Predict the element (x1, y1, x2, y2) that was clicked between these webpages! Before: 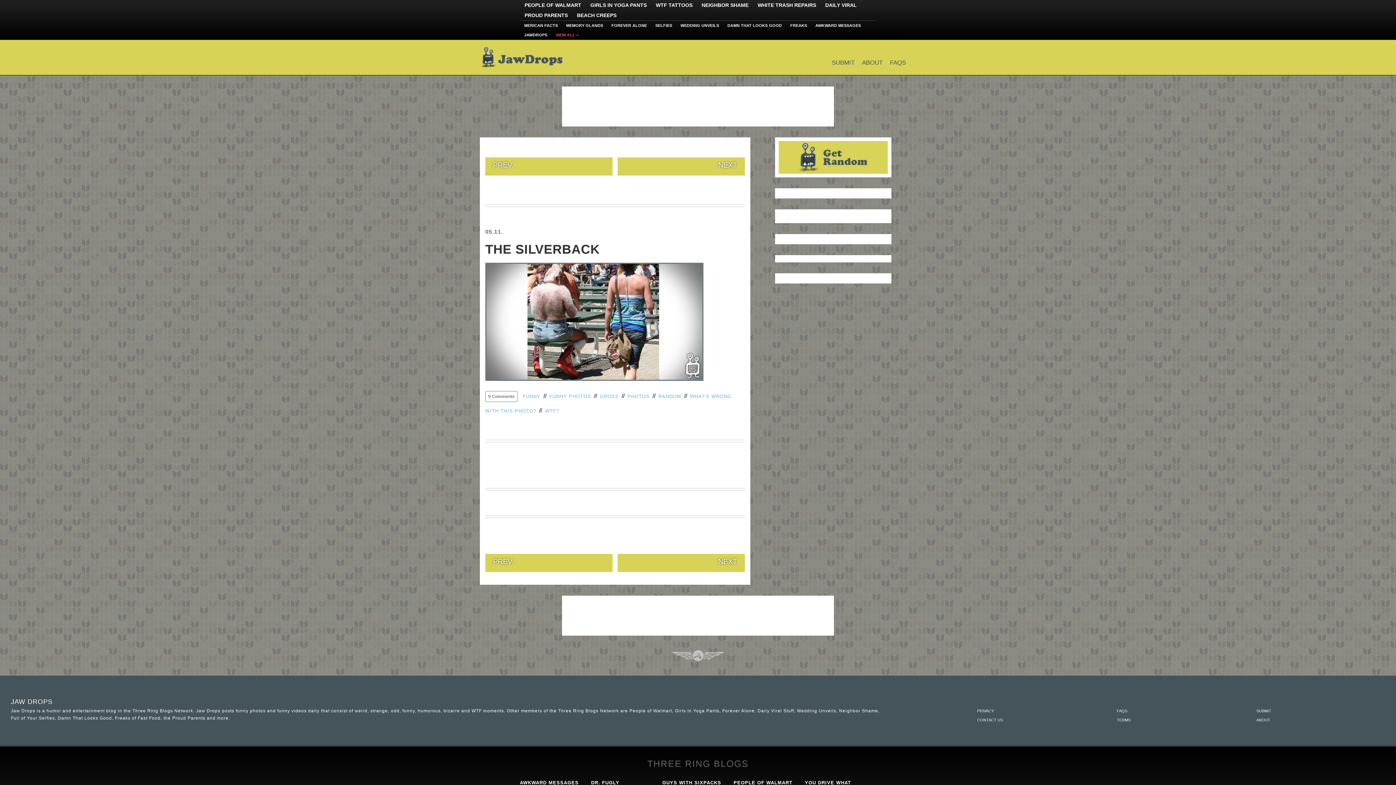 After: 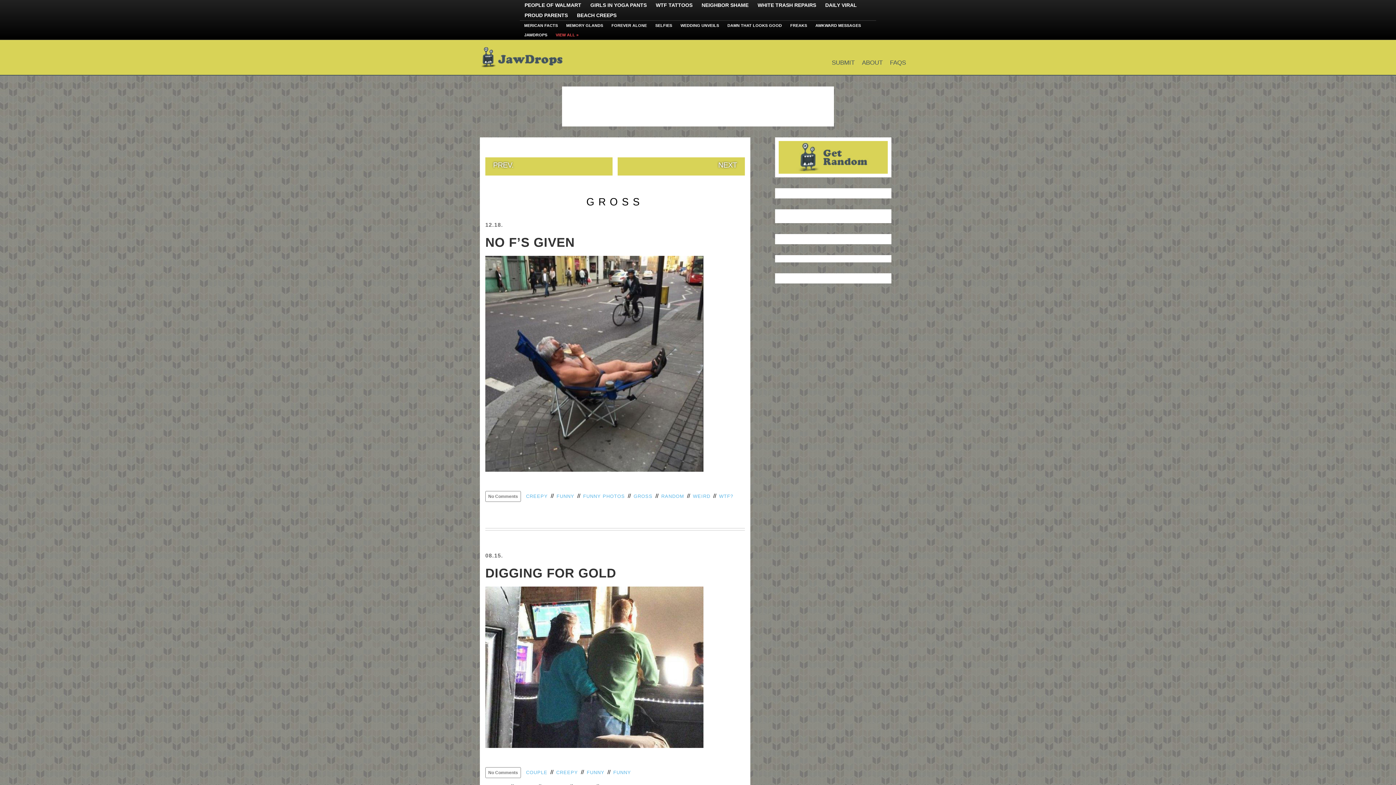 Action: label: GROSS bbox: (600, 392, 618, 399)